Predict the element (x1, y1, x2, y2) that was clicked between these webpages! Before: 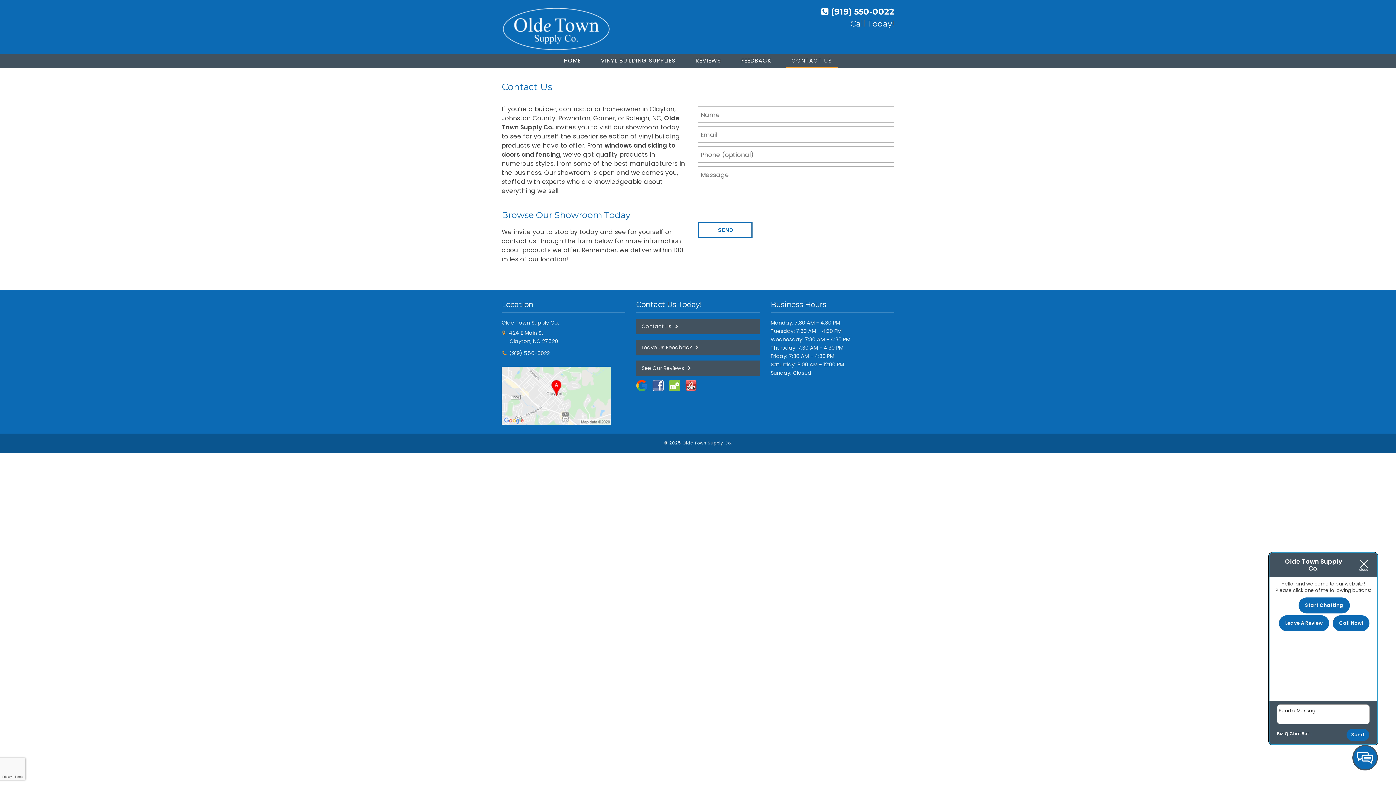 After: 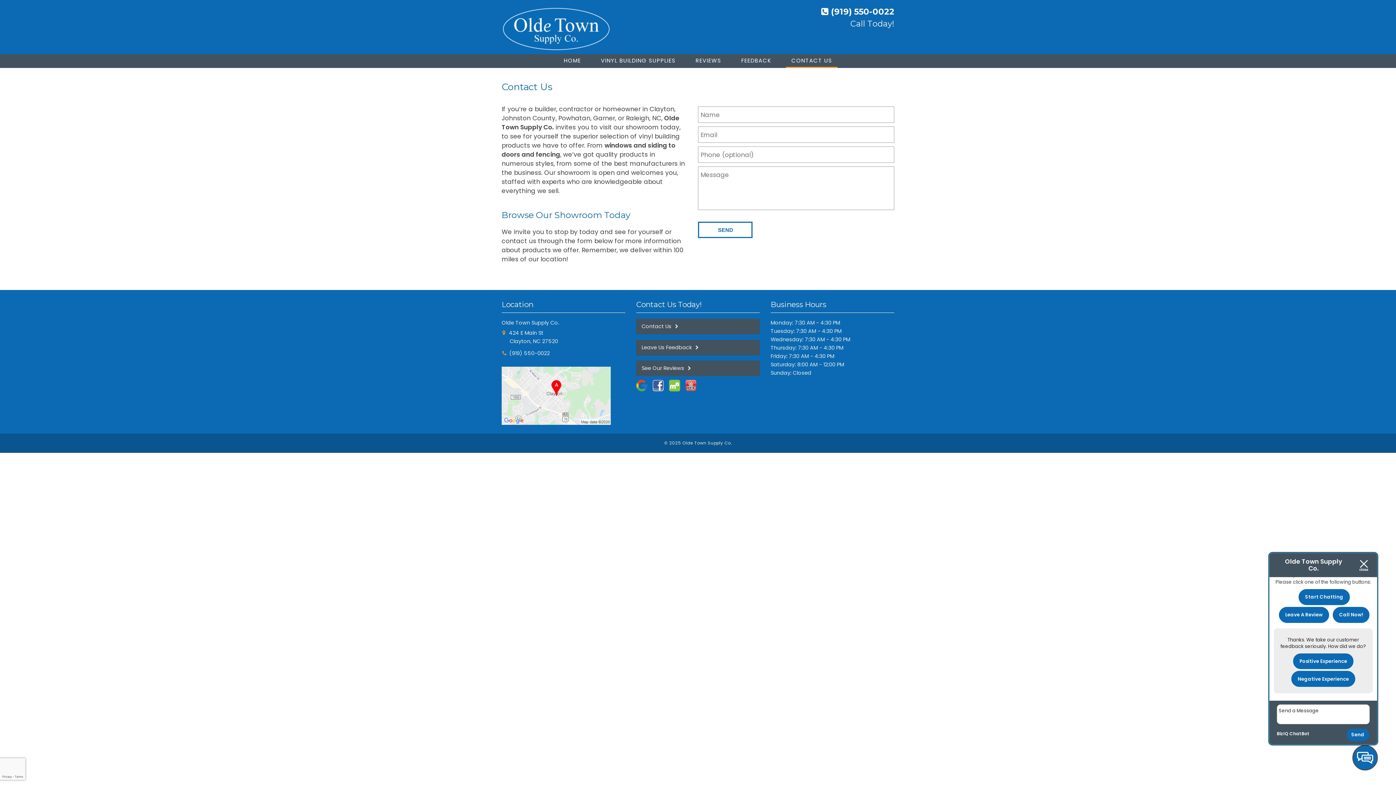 Action: bbox: (1279, 615, 1329, 631) label: Leave A Review